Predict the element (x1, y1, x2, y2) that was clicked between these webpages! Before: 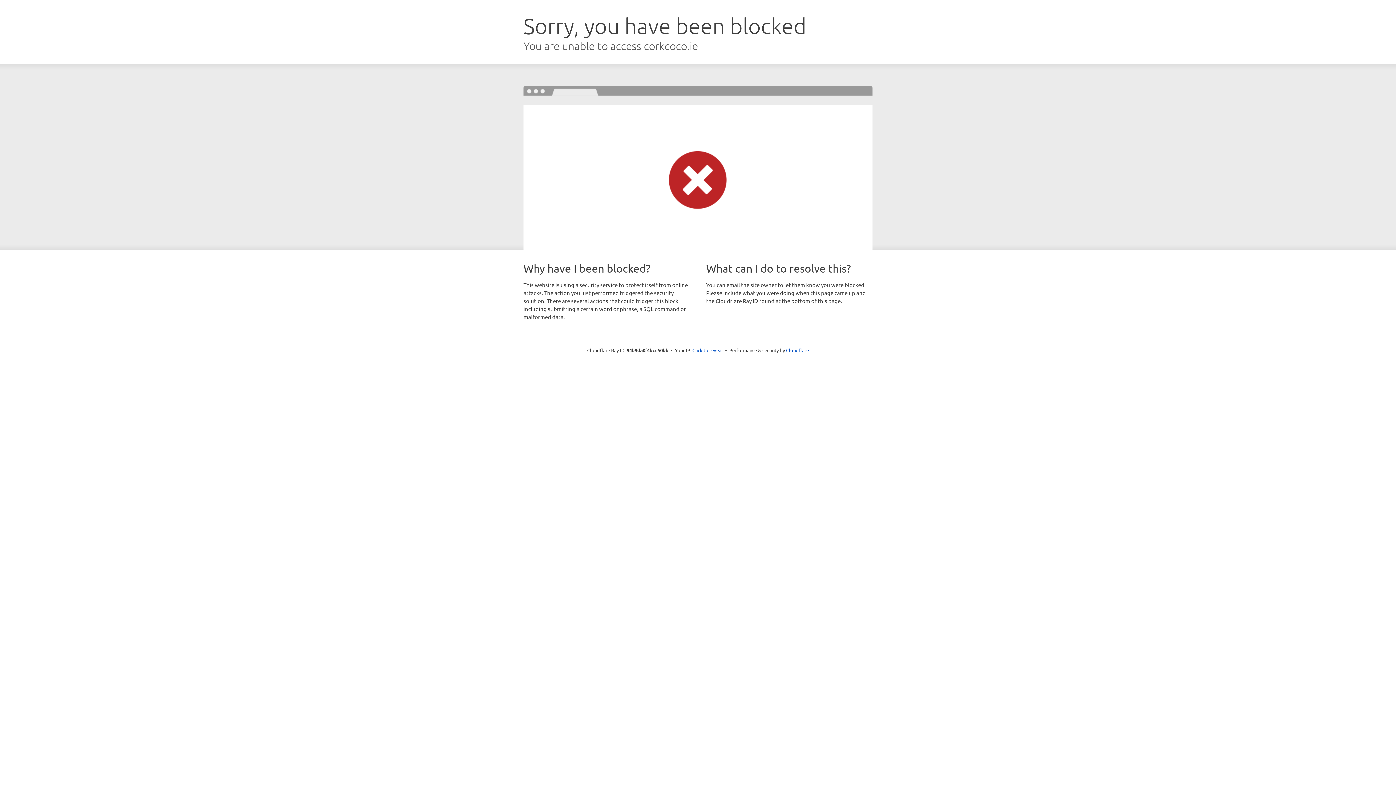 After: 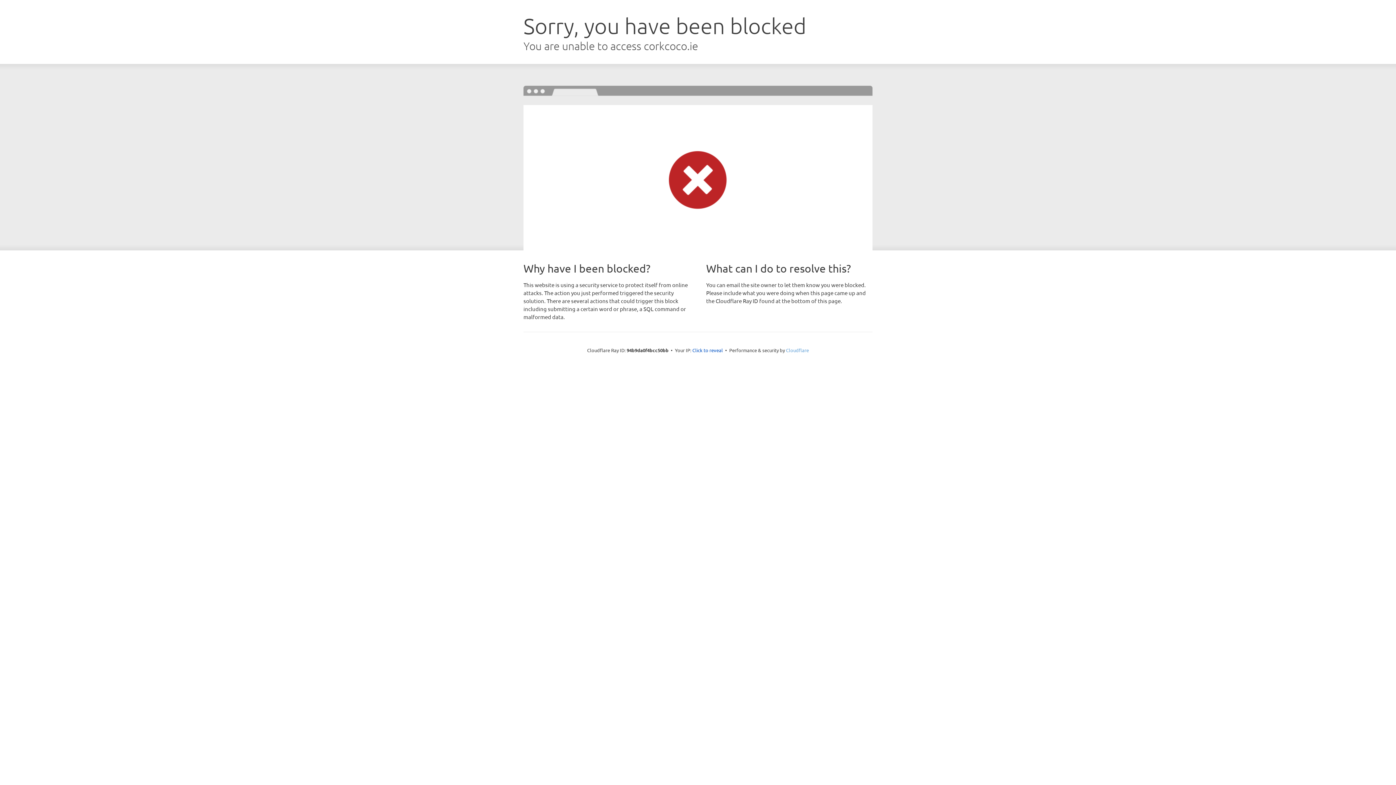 Action: label: Cloudflare bbox: (786, 347, 809, 353)